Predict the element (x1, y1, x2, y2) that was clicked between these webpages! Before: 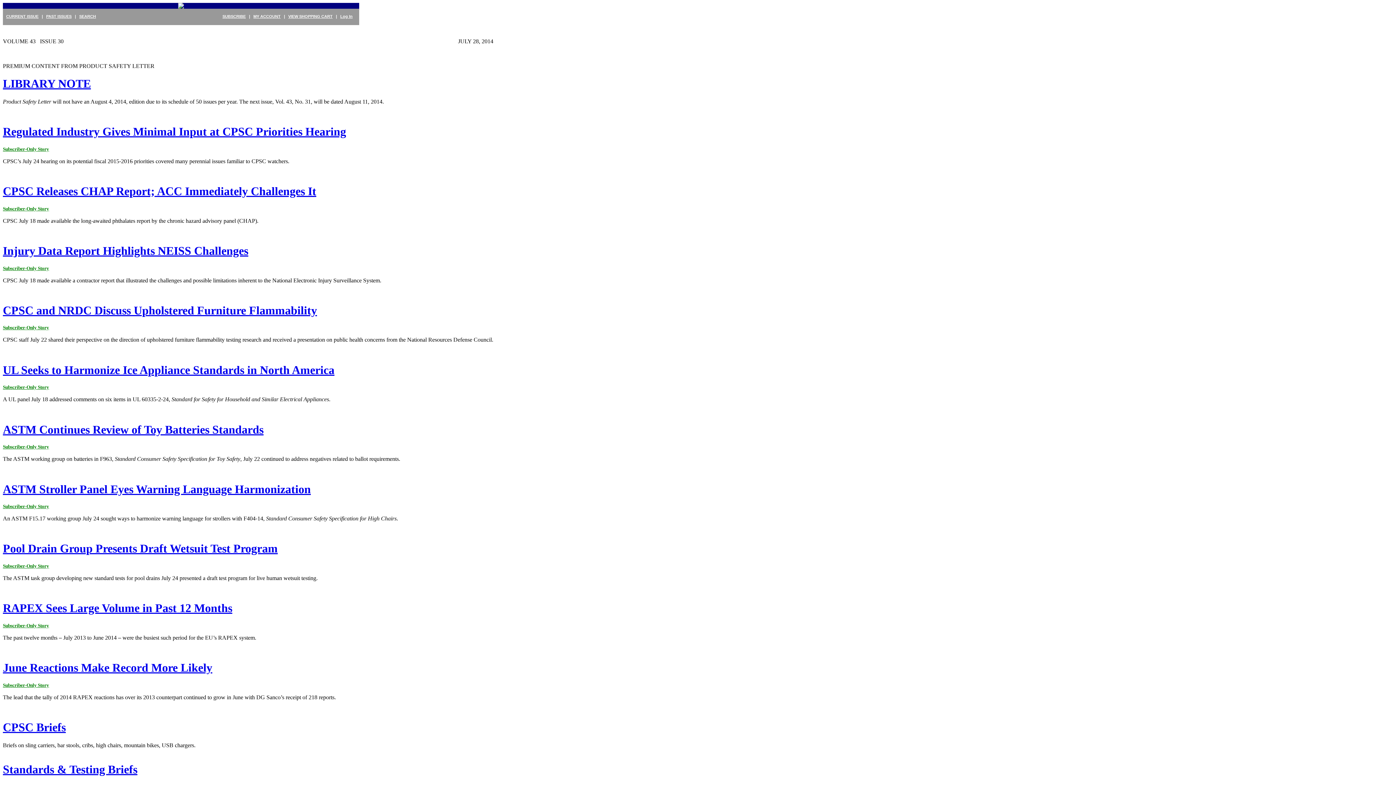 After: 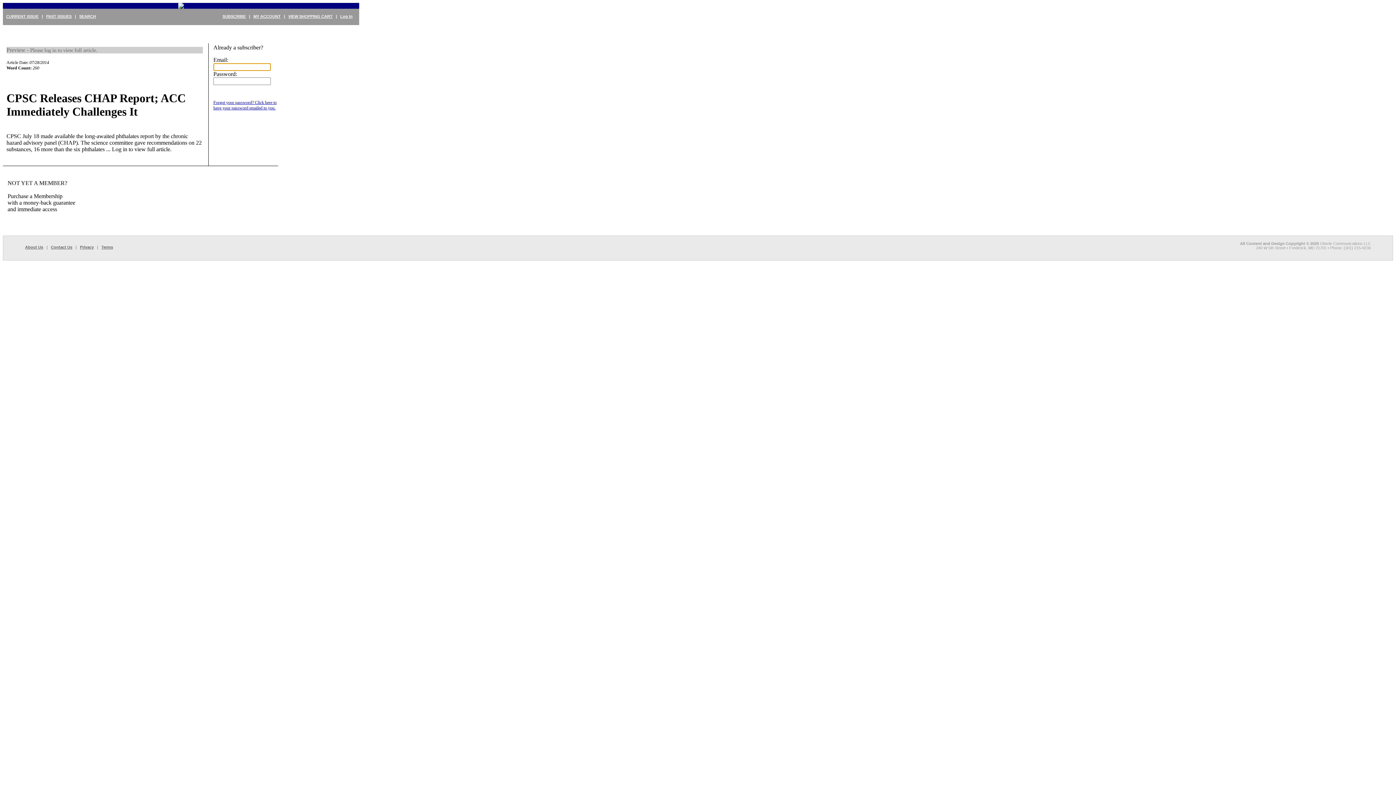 Action: label: CPSC Releases CHAP Report; ACC Immediately Challenges It bbox: (2, 184, 316, 197)